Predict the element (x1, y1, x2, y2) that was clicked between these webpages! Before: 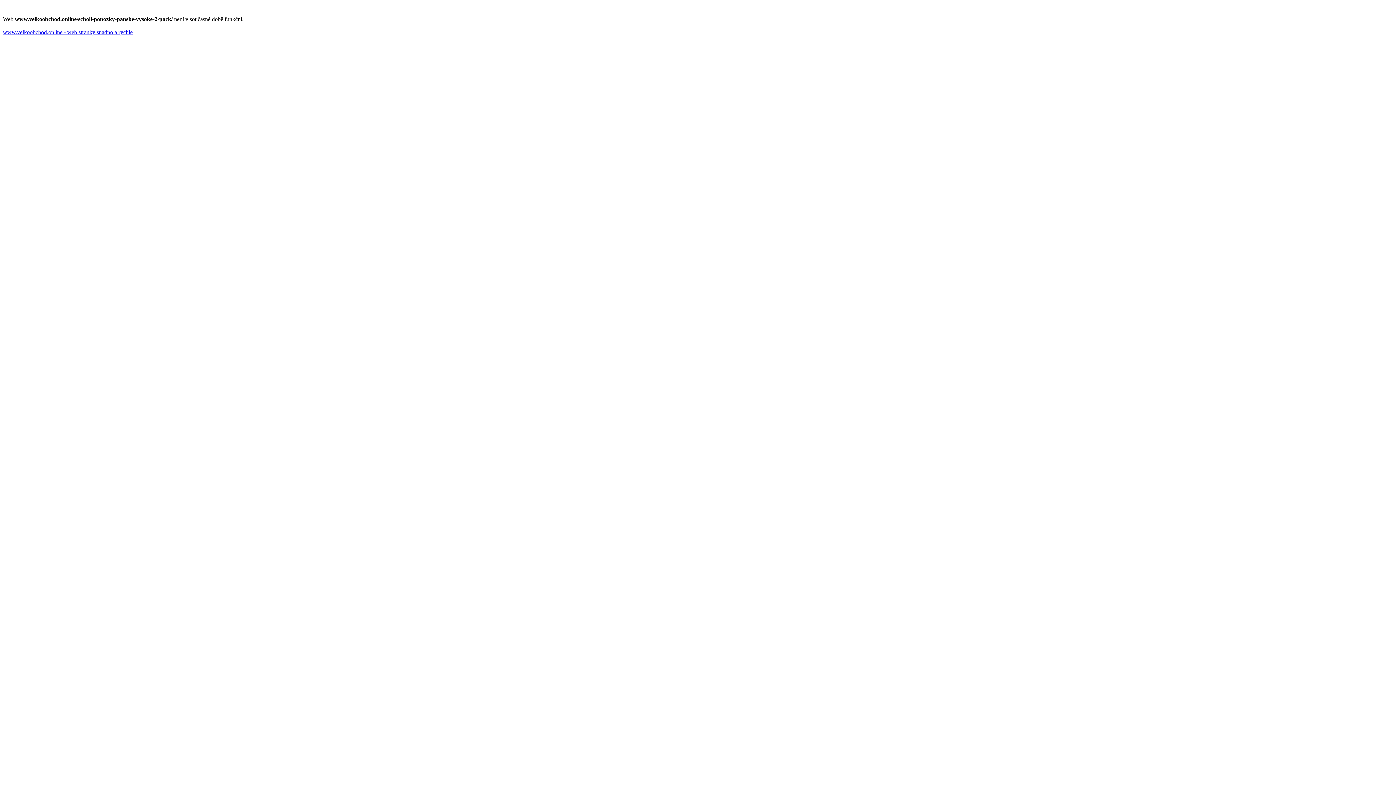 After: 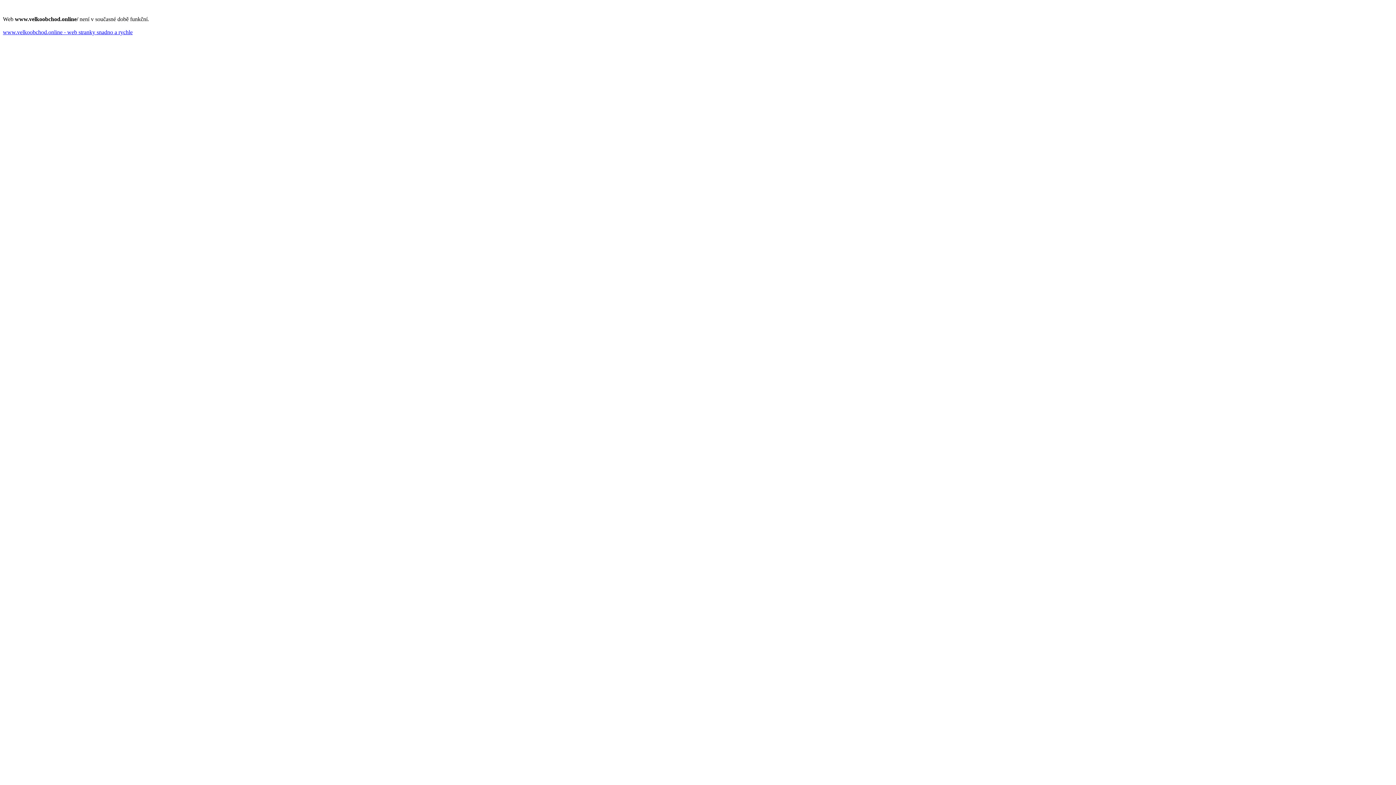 Action: bbox: (2, 29, 132, 35) label: www.velkoobchod.online - web stranky snadno a rychle